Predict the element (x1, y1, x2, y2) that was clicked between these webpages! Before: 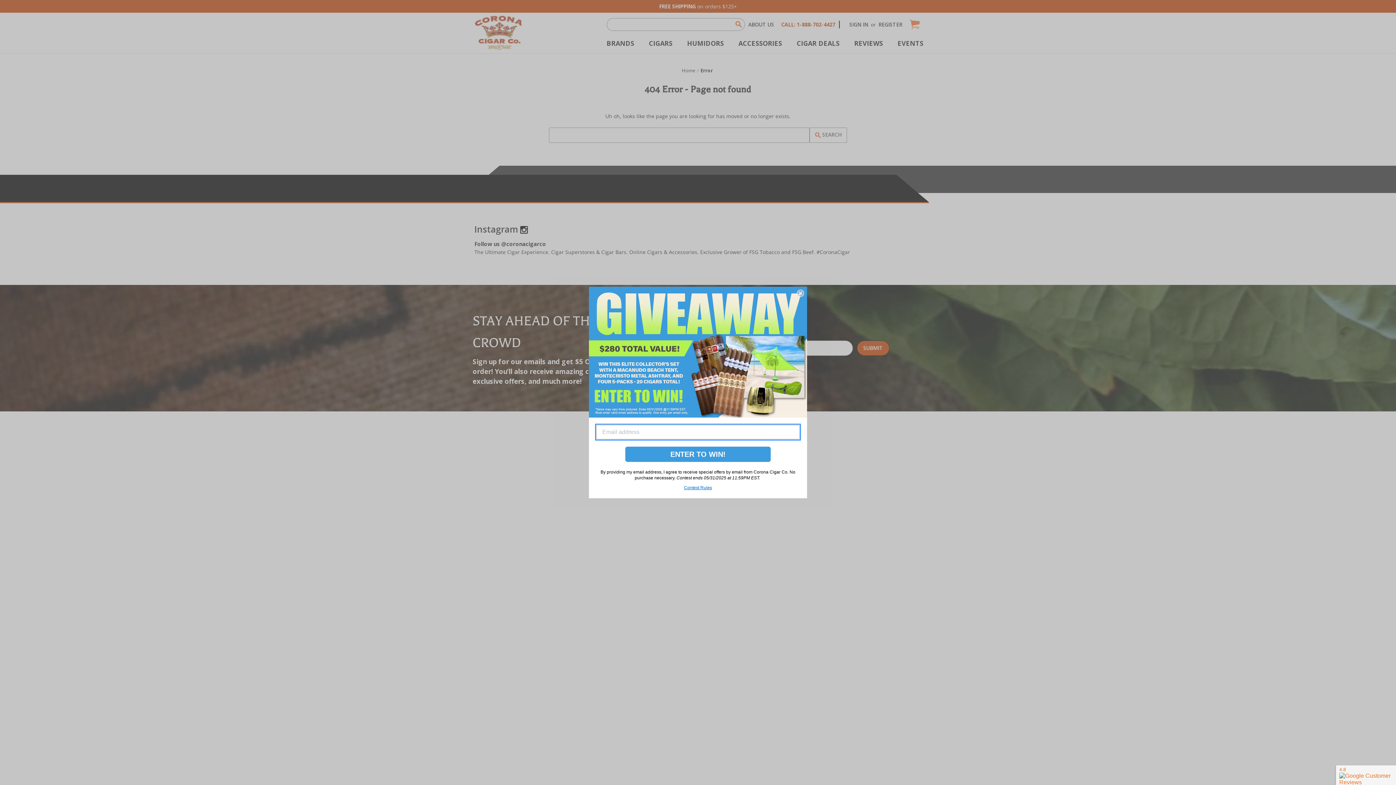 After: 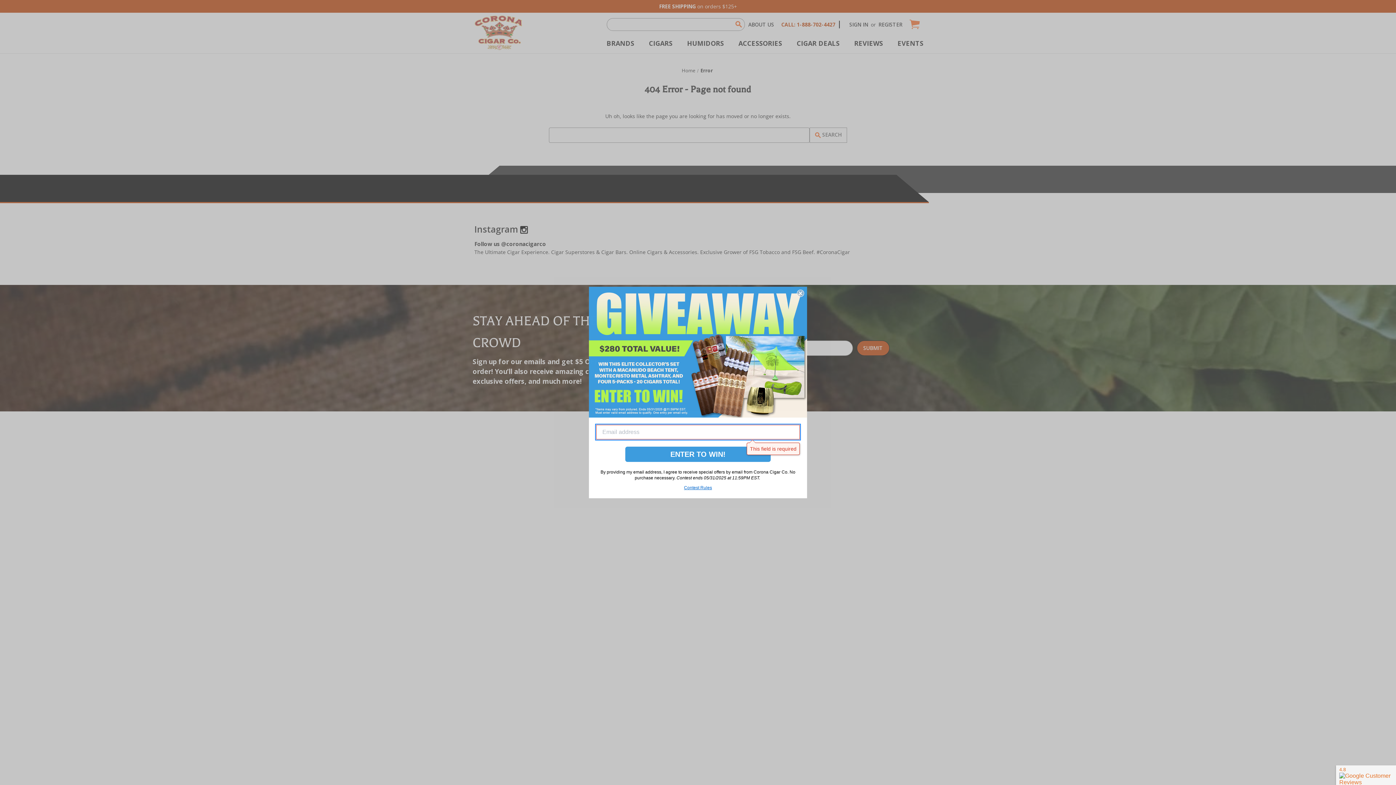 Action: label: ENTER TO WIN! bbox: (625, 468, 770, 483)